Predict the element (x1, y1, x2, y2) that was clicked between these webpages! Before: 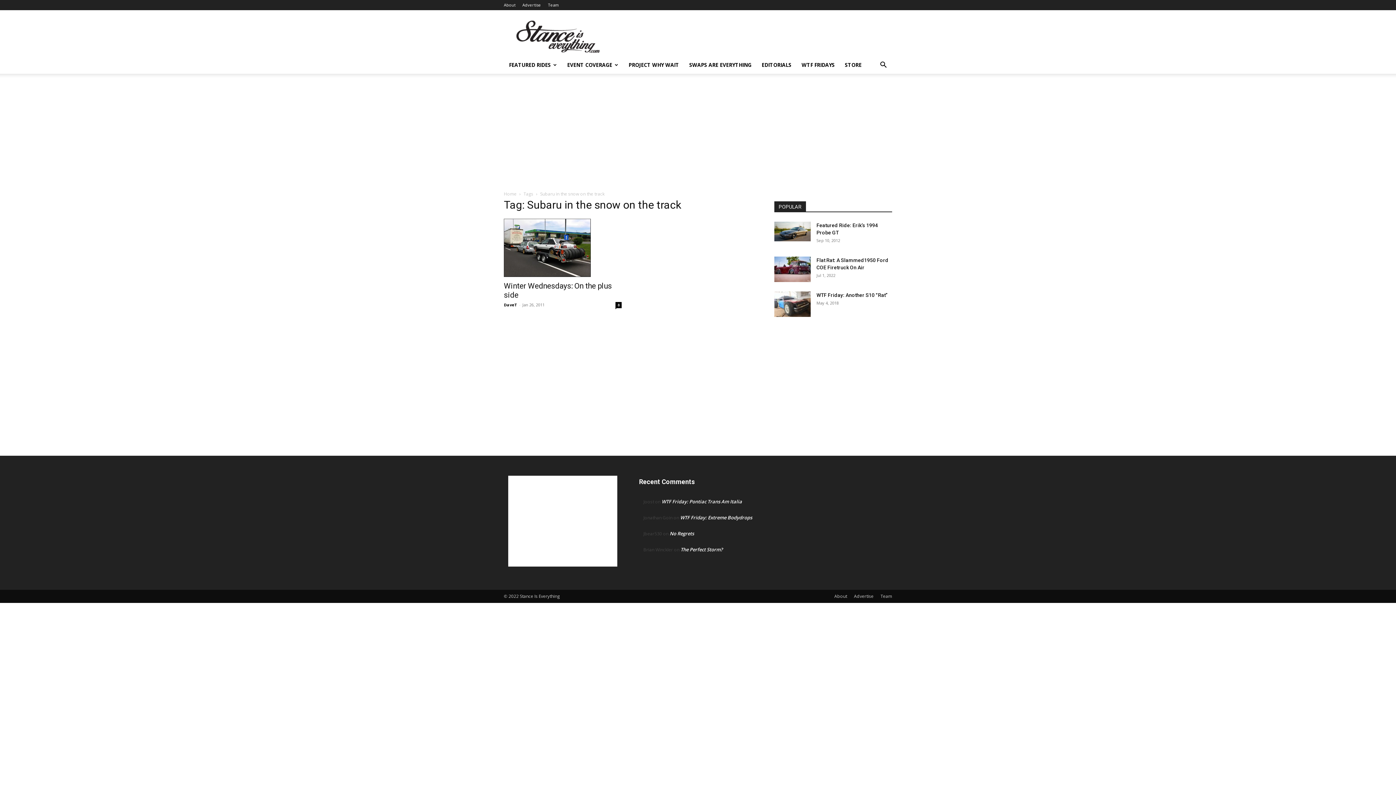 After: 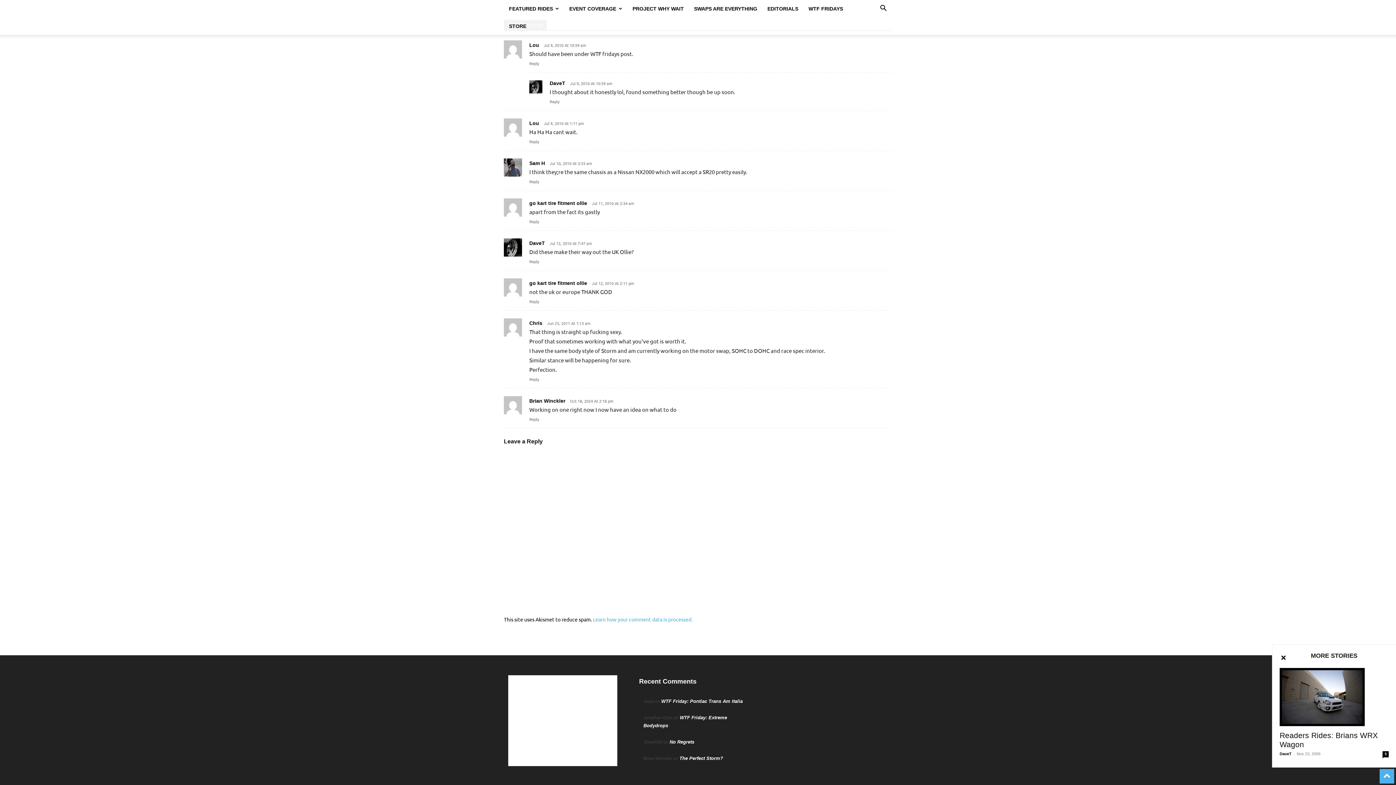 Action: label: The Perfect Storm? bbox: (680, 546, 722, 553)